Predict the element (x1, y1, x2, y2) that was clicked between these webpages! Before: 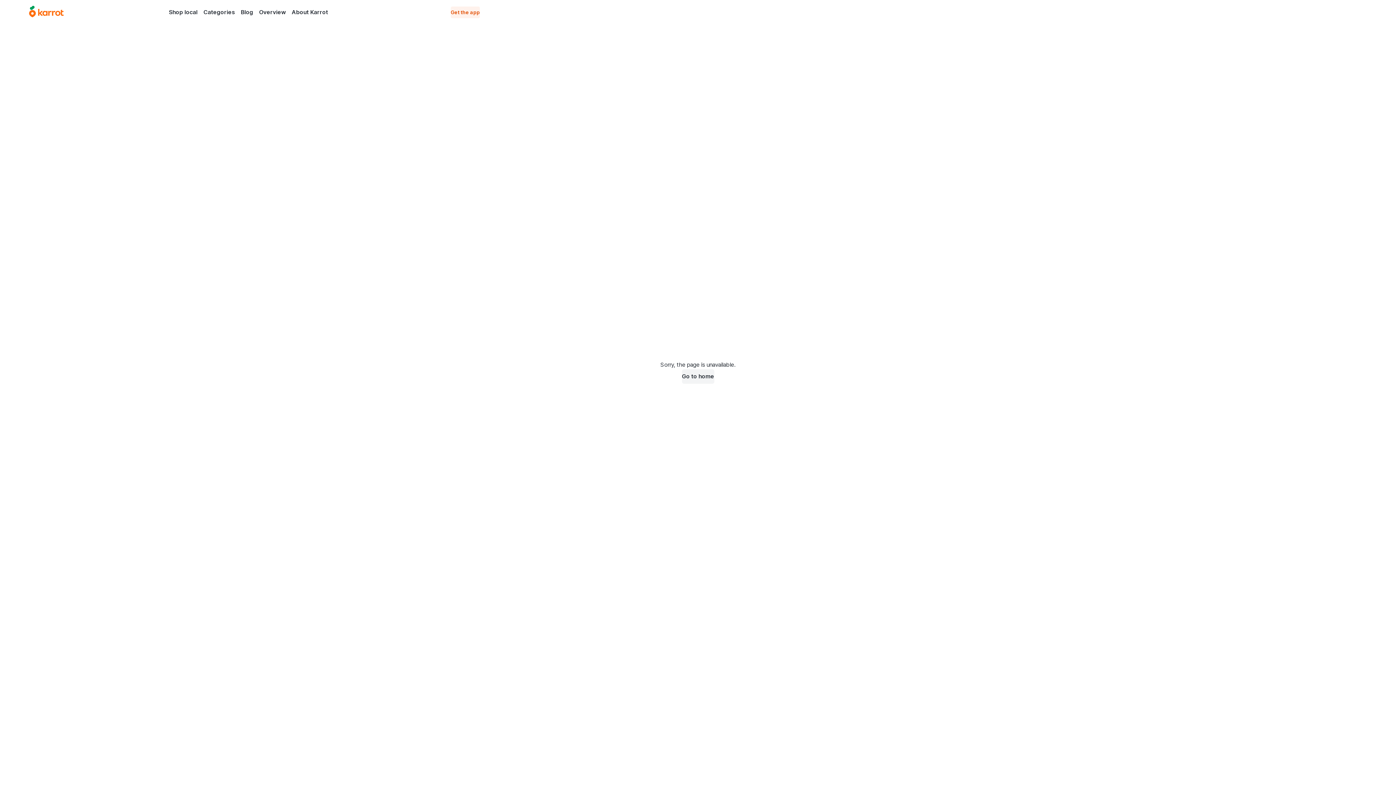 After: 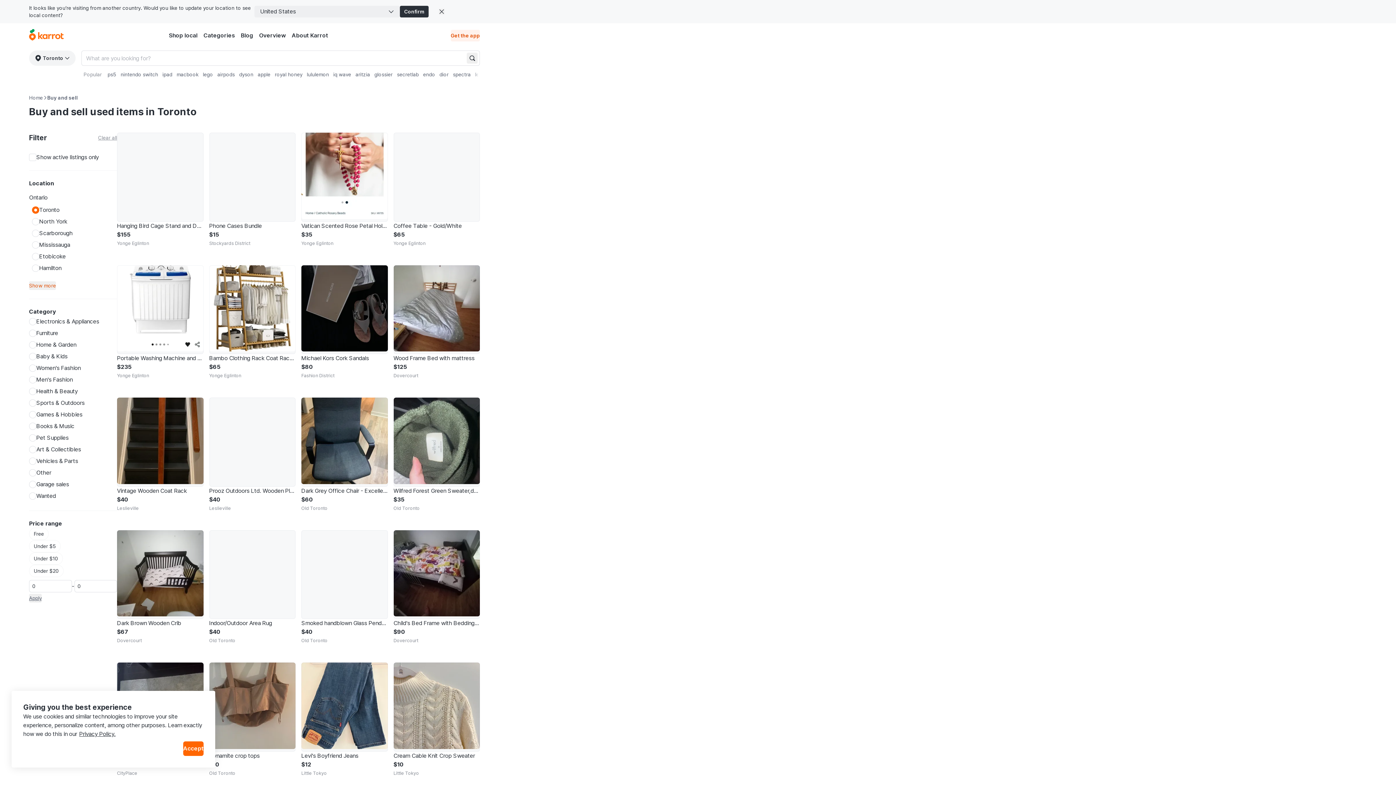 Action: label: Go to home bbox: (682, 369, 714, 384)